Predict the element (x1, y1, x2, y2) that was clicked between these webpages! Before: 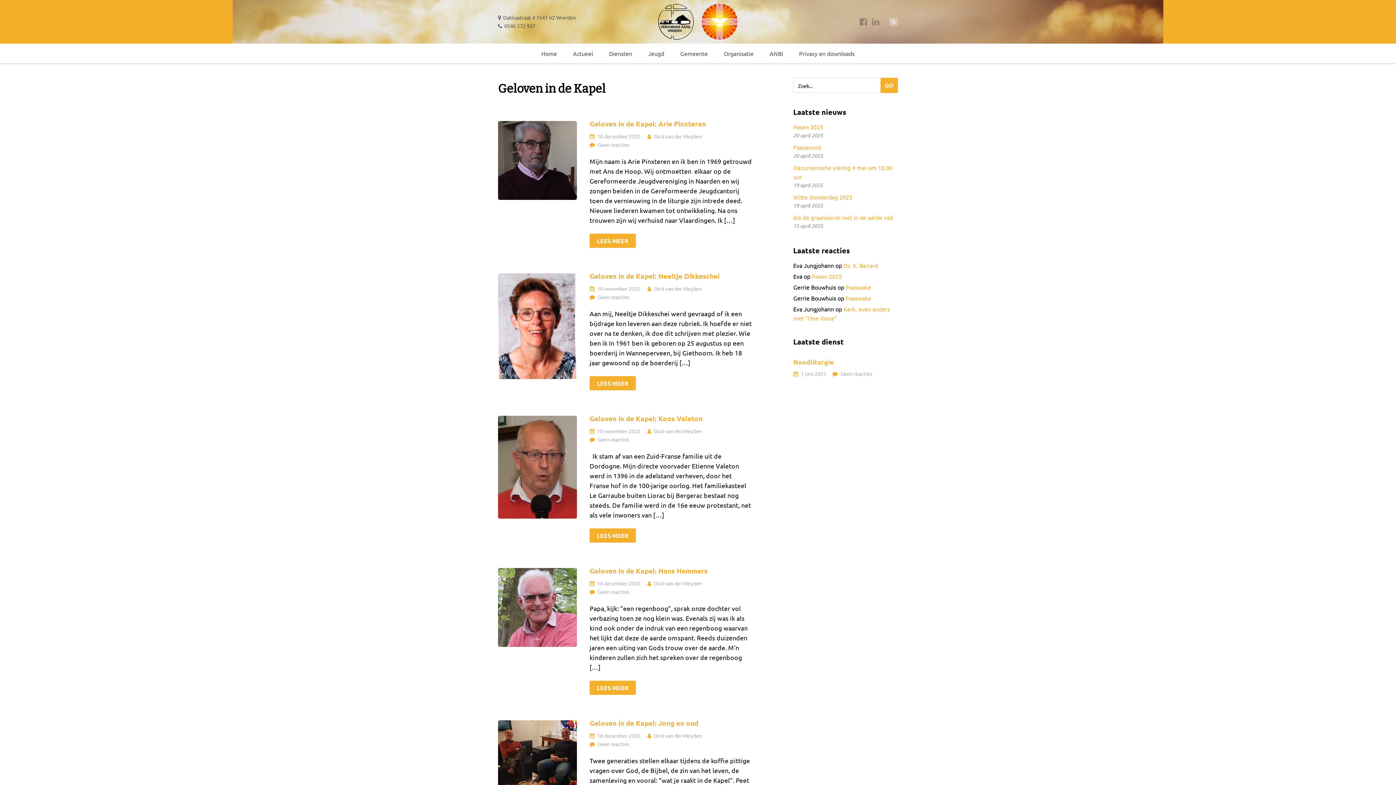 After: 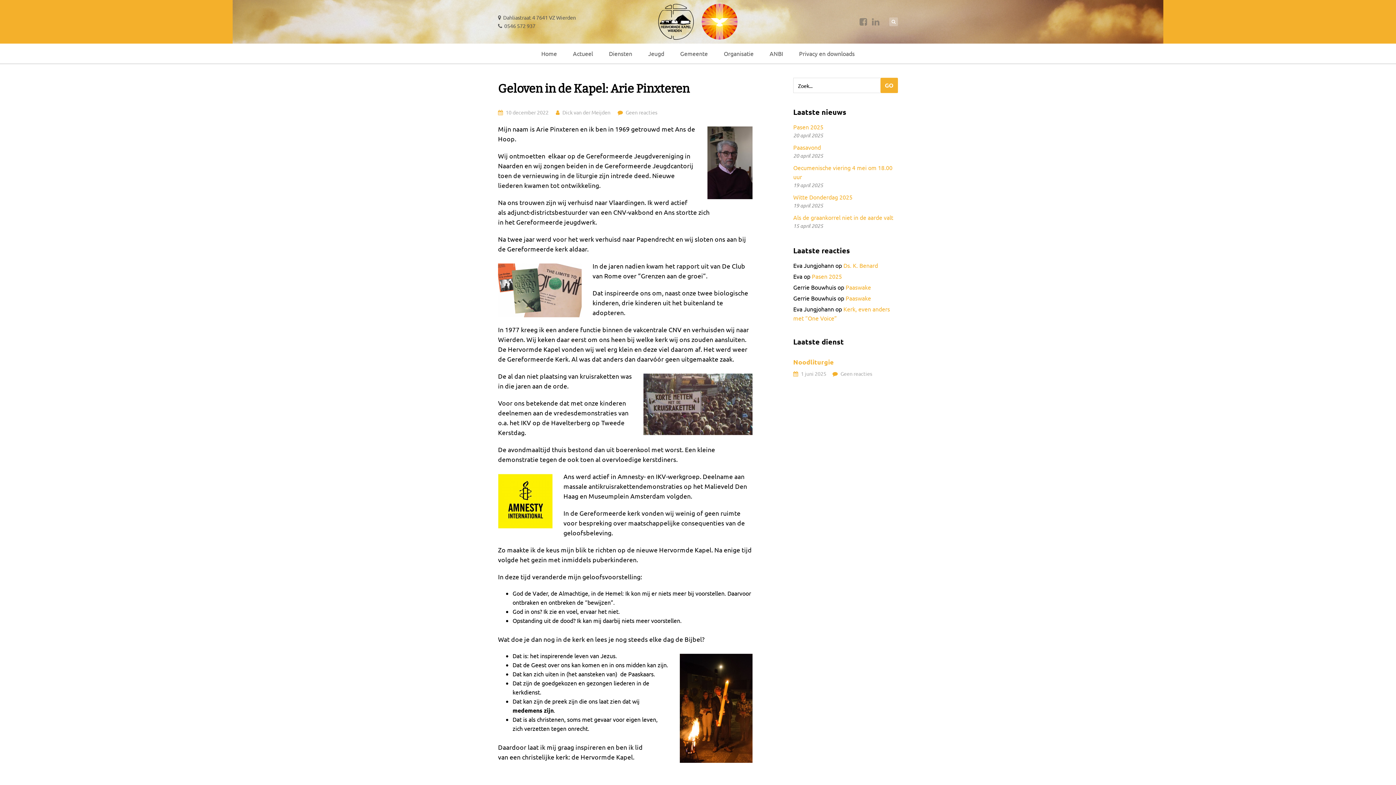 Action: bbox: (589, 233, 636, 248) label: LEES MEER